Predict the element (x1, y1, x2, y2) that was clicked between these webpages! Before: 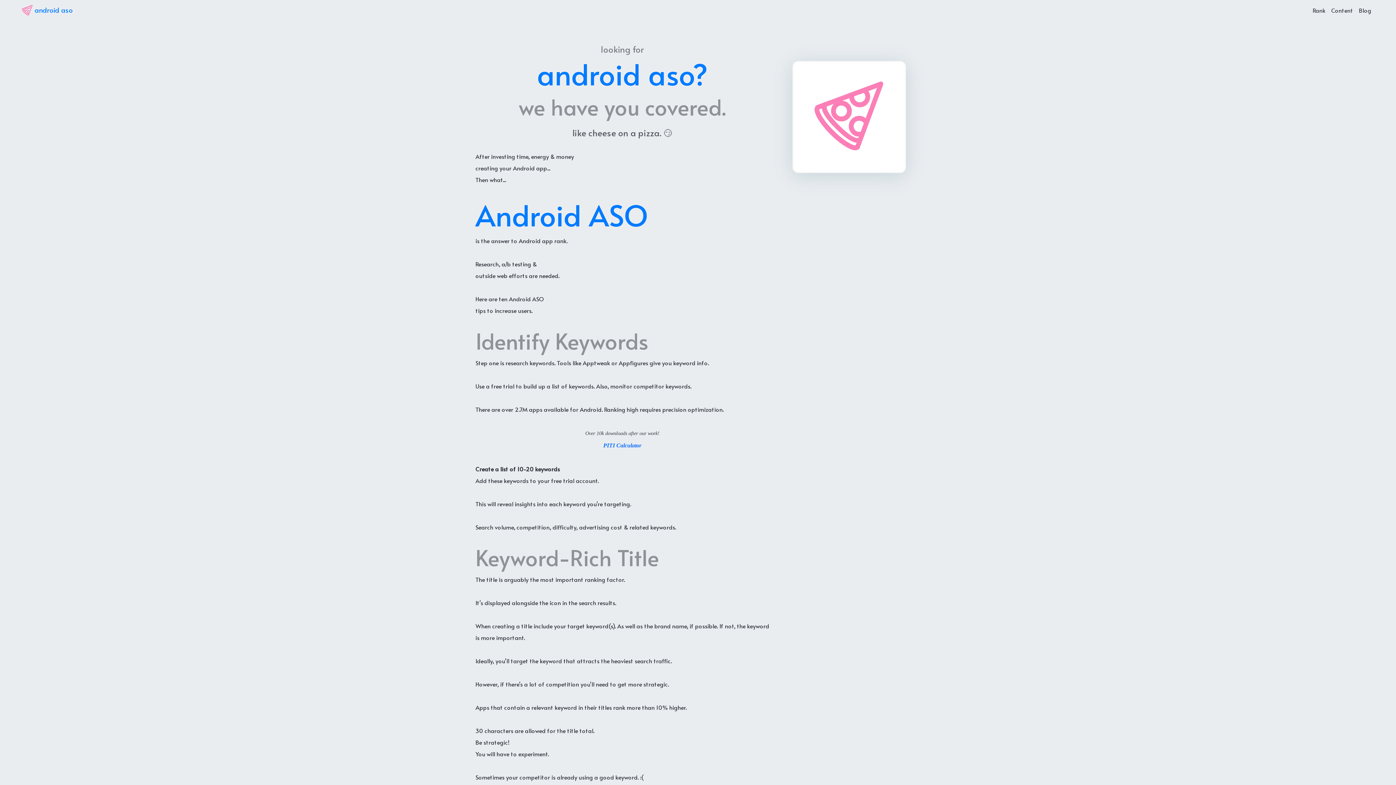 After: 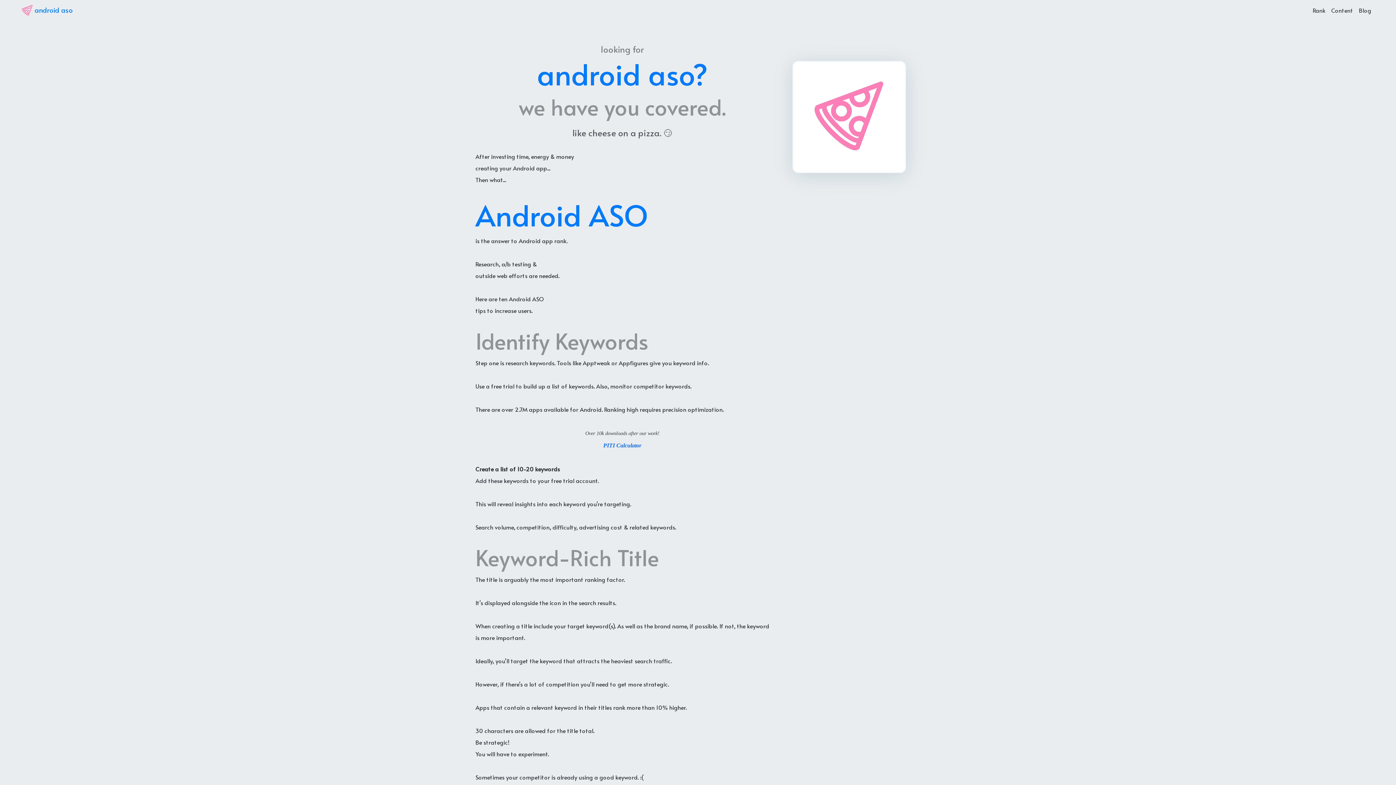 Action: bbox: (21, 2, 72, 17) label:  android aso